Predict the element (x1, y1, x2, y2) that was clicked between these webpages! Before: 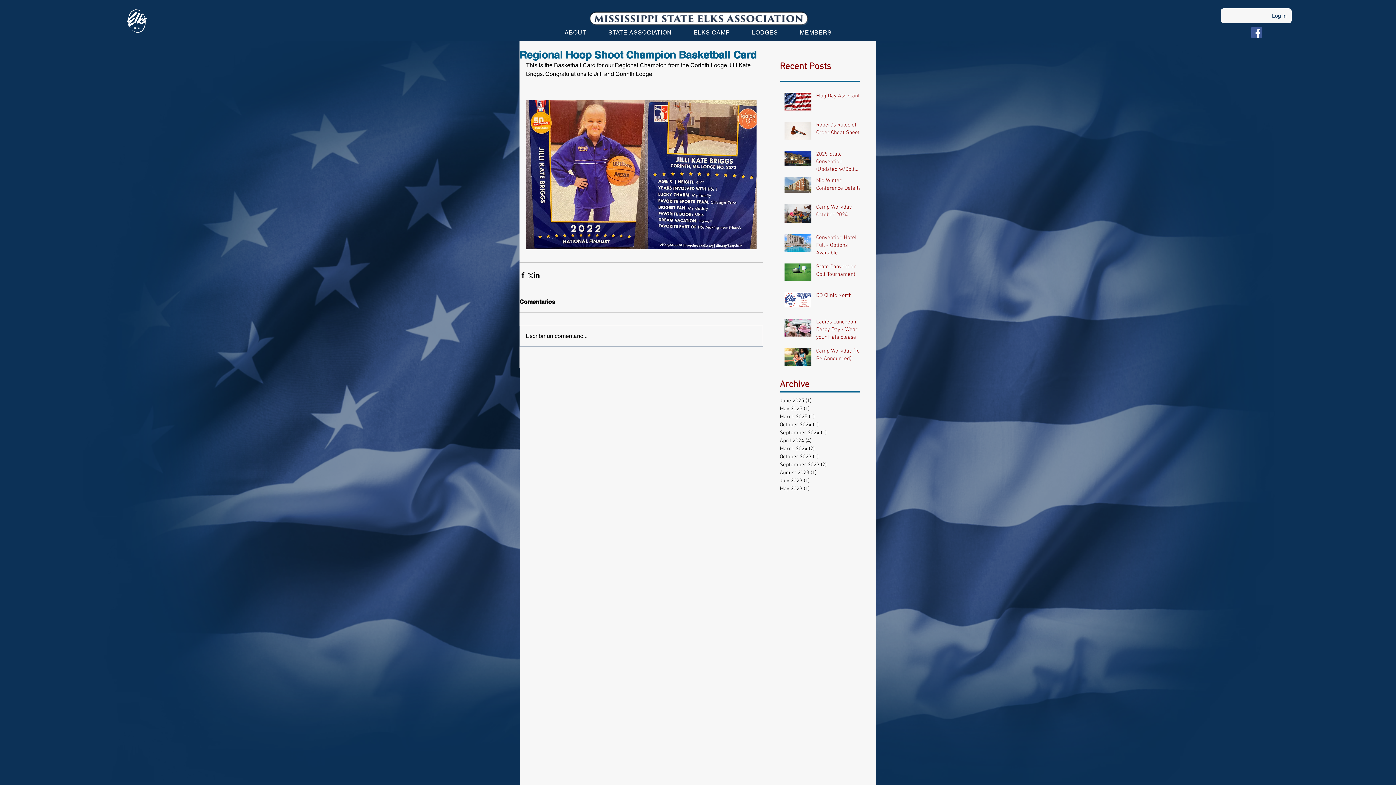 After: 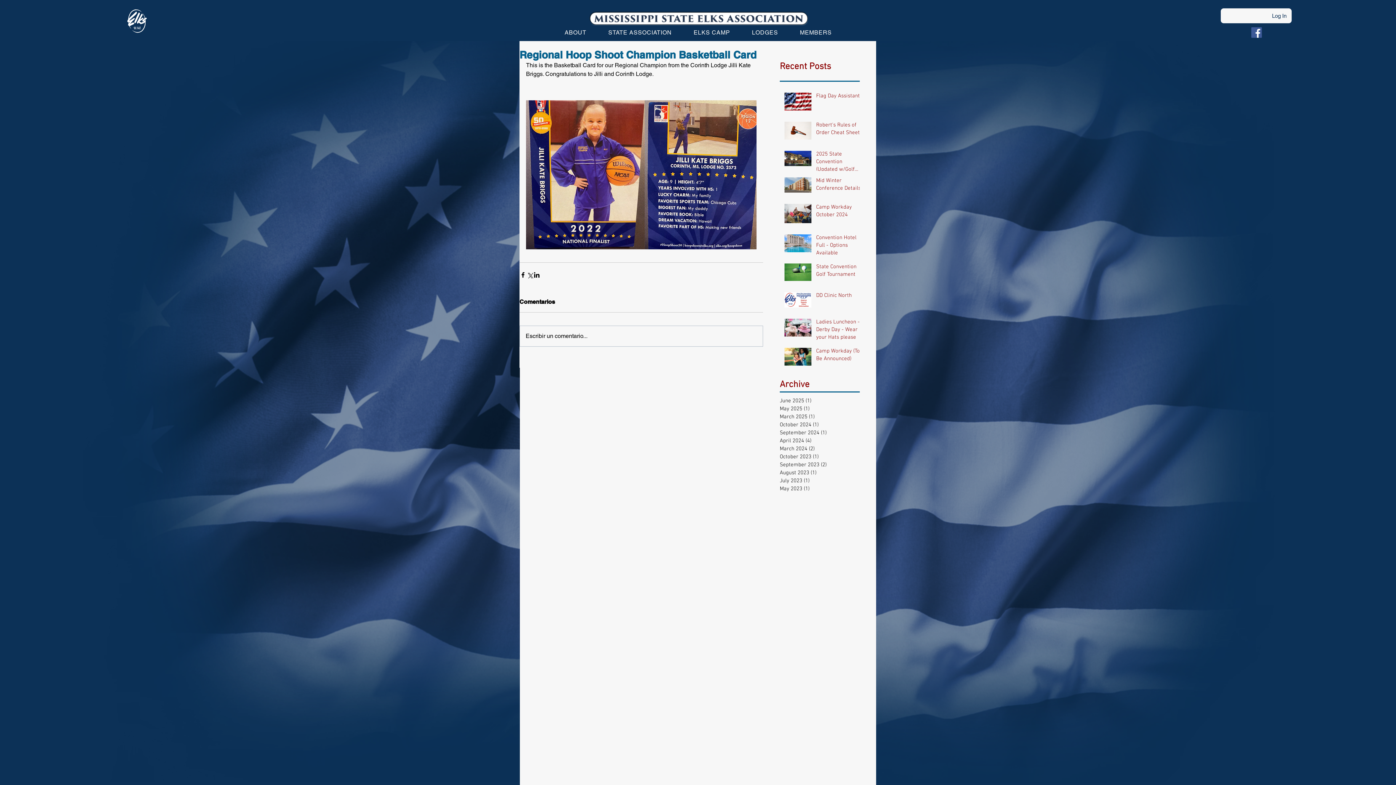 Action: label: LODGES bbox: (742, 25, 787, 39)